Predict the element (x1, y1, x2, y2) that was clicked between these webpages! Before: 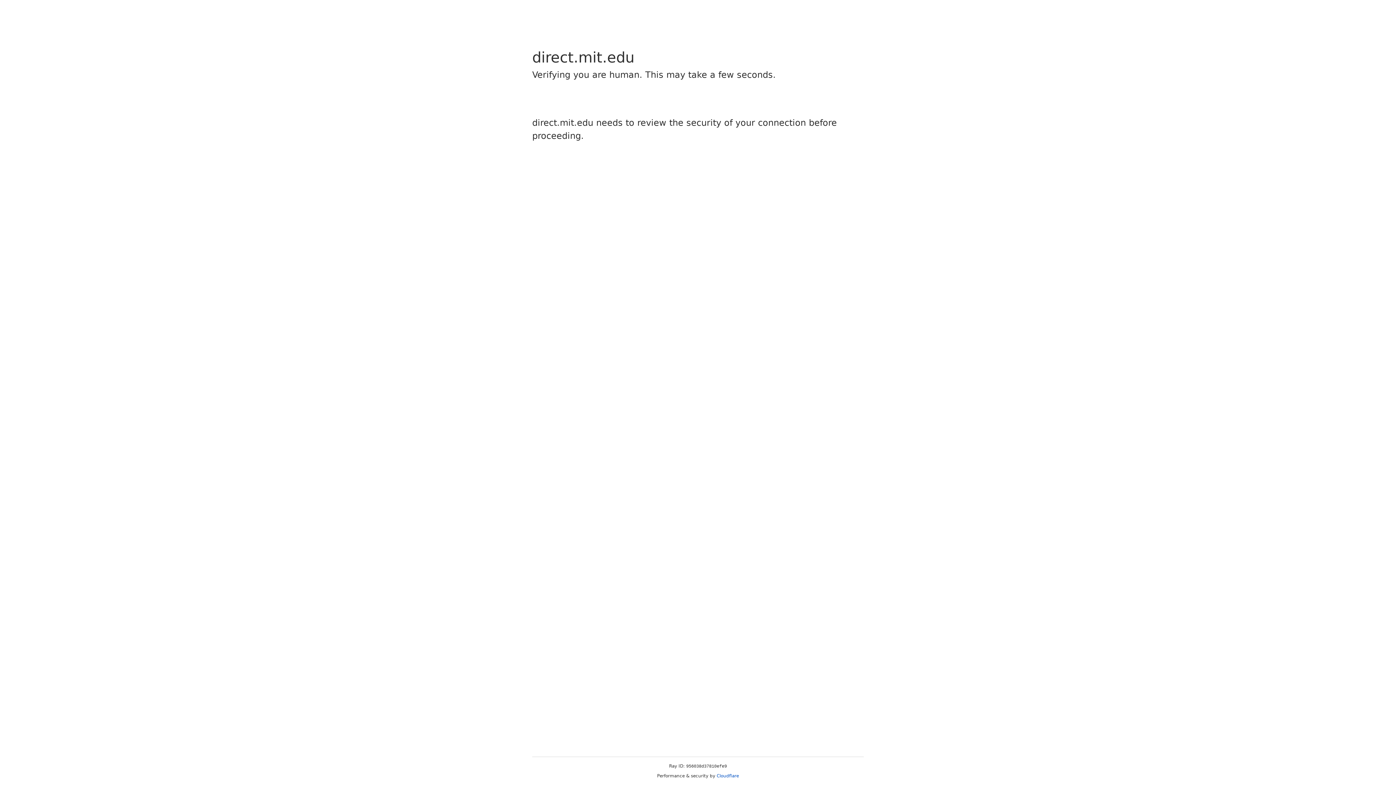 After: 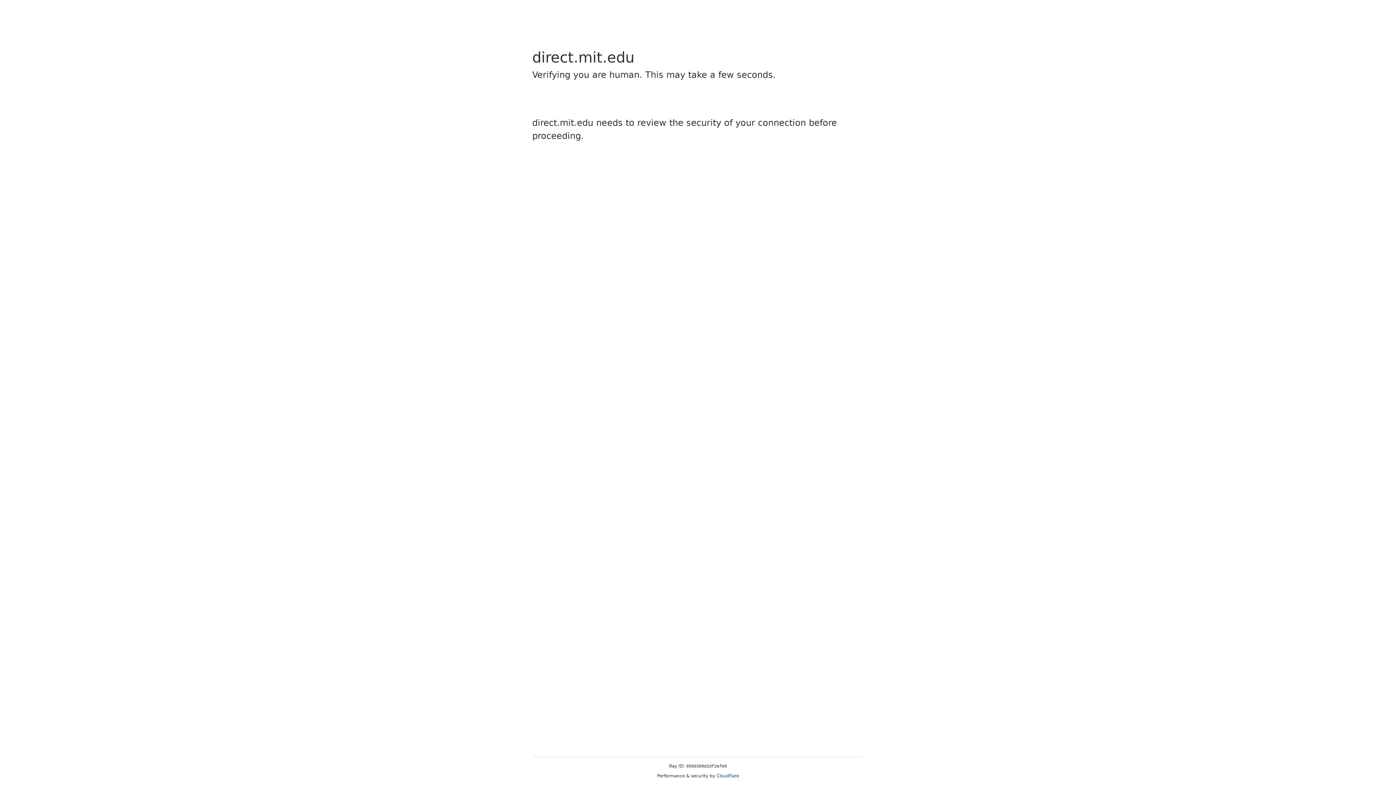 Action: label: Cloudflare bbox: (716, 773, 739, 778)